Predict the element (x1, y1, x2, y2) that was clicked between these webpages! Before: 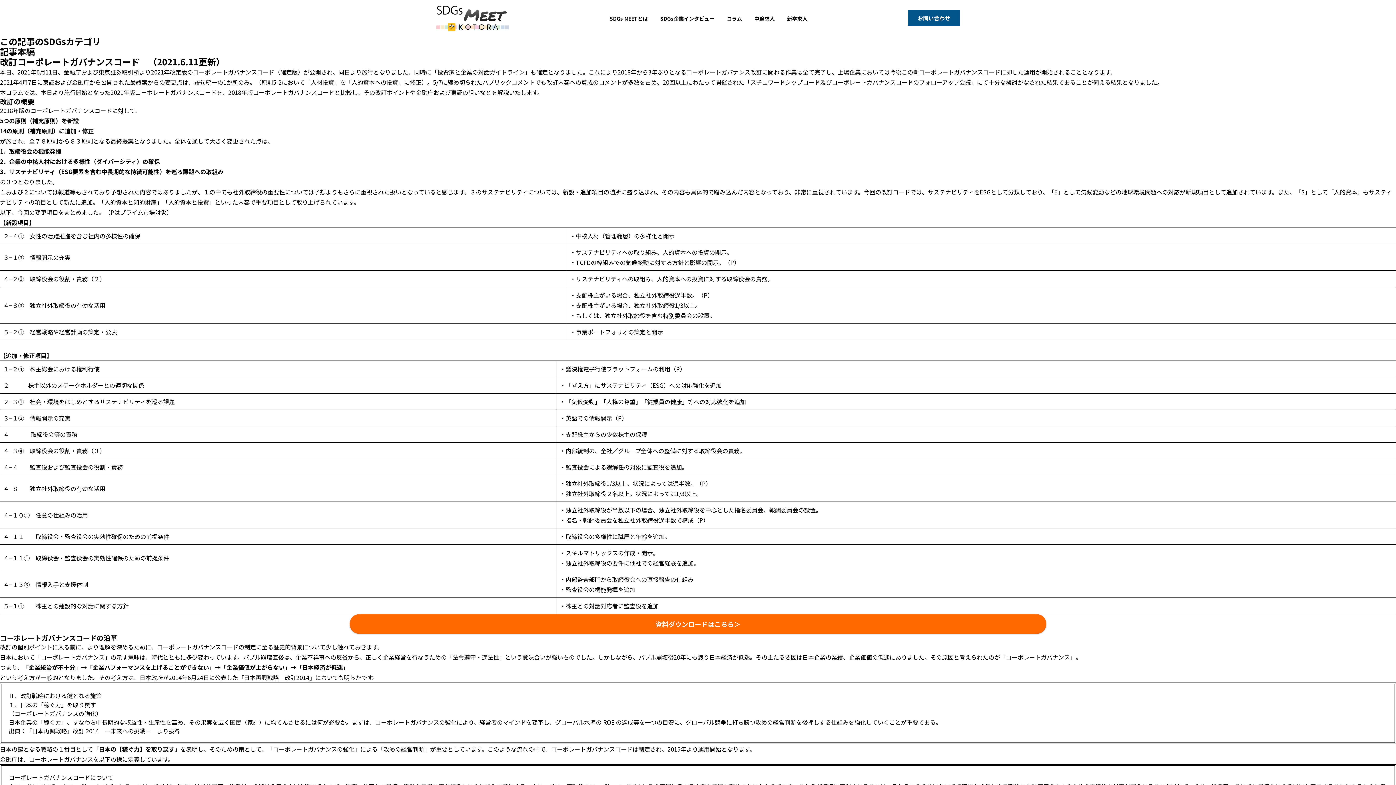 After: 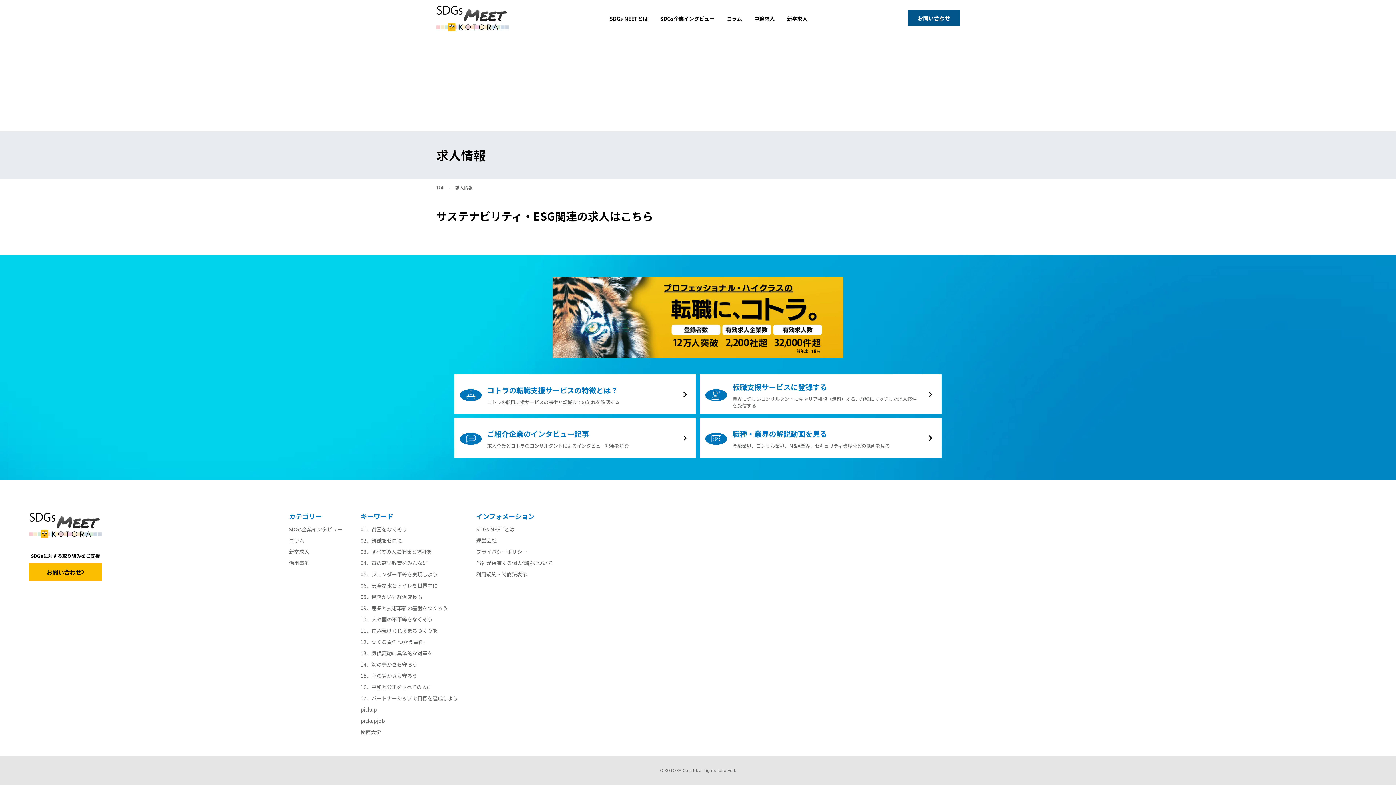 Action: label: 中途求人 bbox: (754, 14, 774, 22)